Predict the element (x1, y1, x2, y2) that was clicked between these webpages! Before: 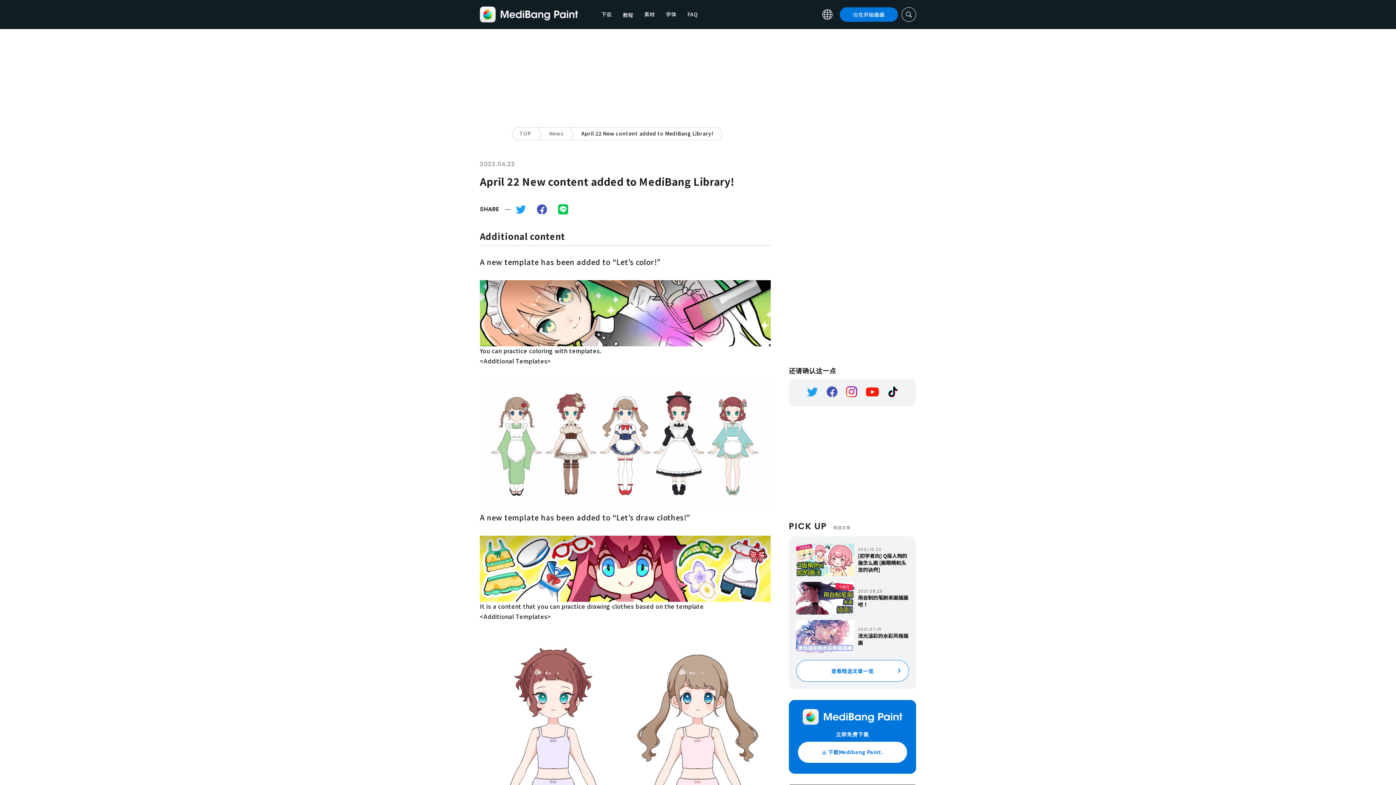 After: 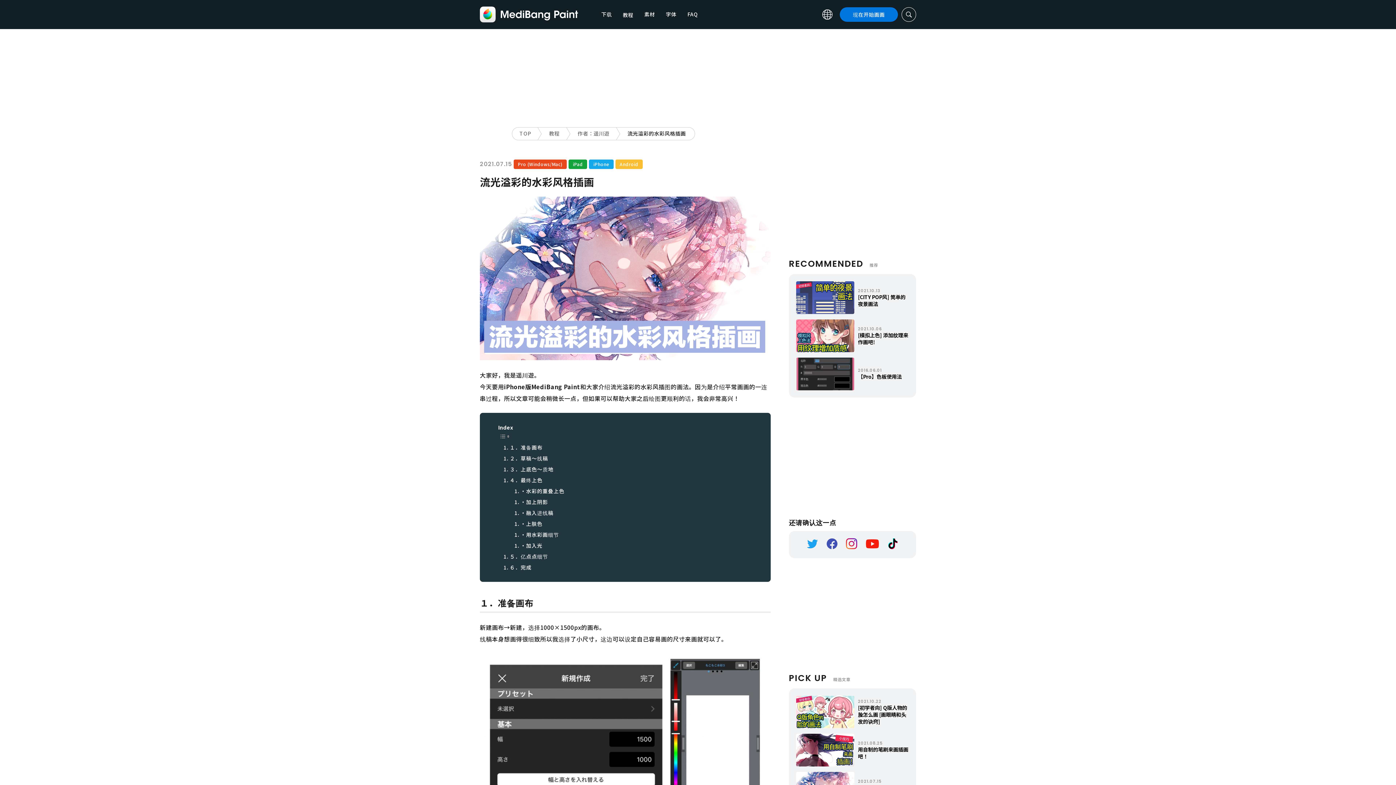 Action: bbox: (796, 620, 909, 653) label: 	

2021.07.15

流光溢彩的水彩风格插画